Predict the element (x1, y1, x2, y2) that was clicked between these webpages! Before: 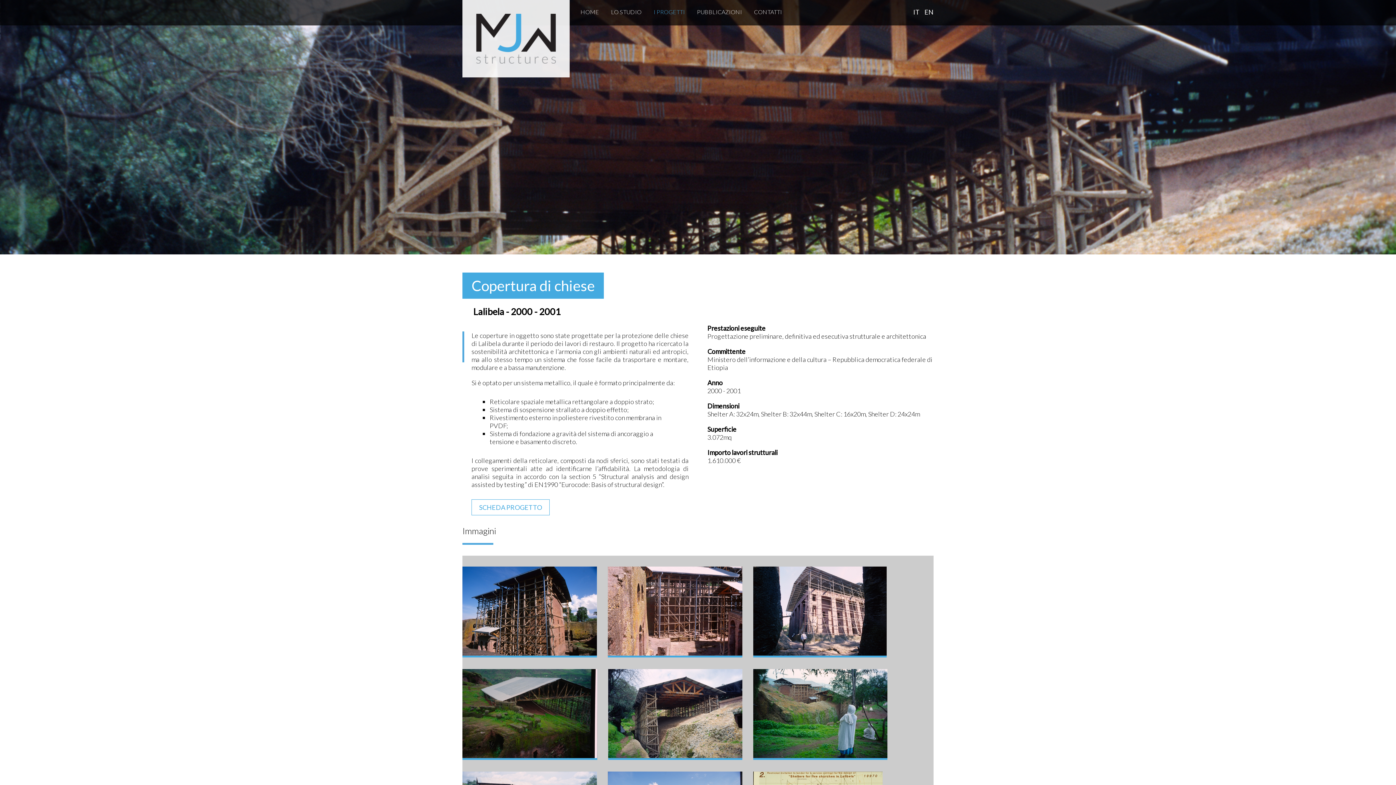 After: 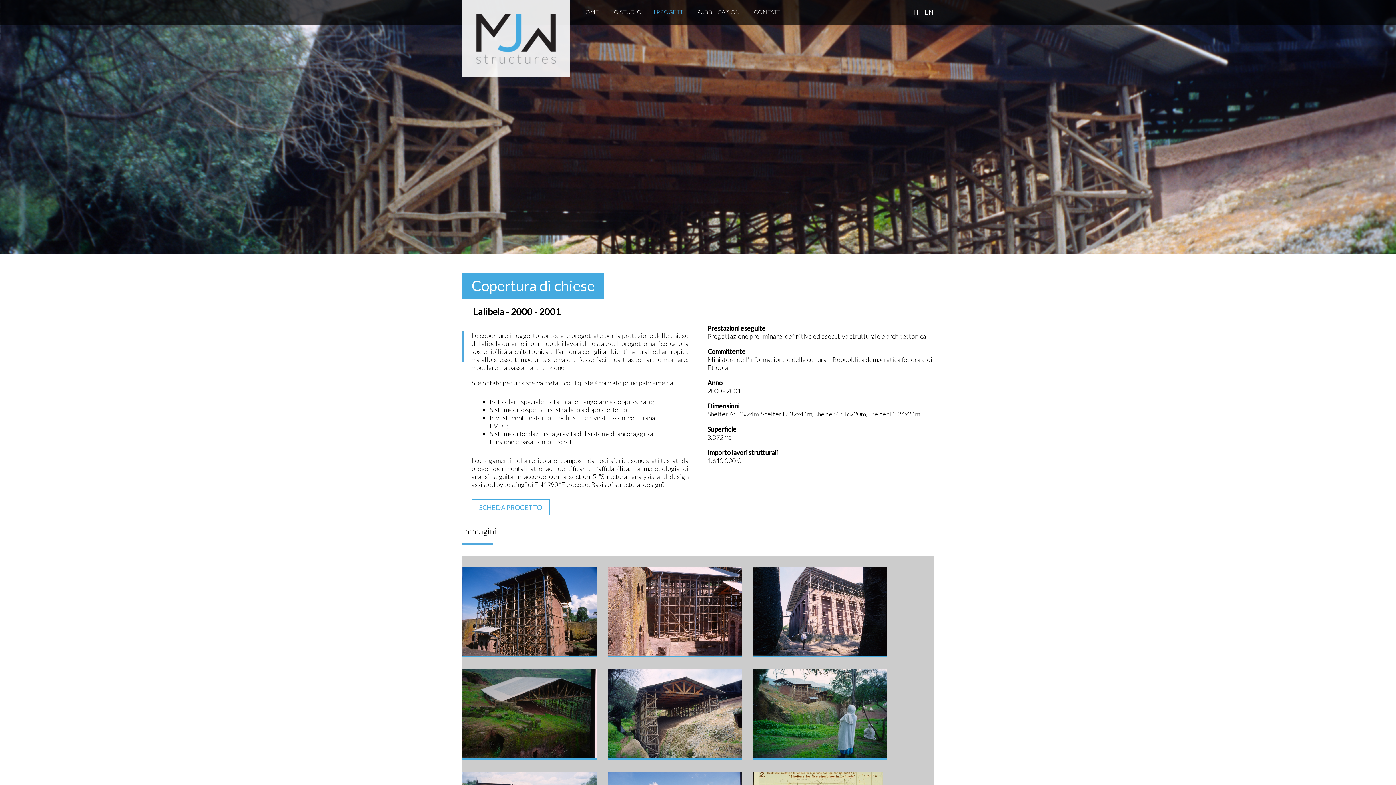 Action: bbox: (471, 499, 549, 515) label: SCHEDA PROGETTO